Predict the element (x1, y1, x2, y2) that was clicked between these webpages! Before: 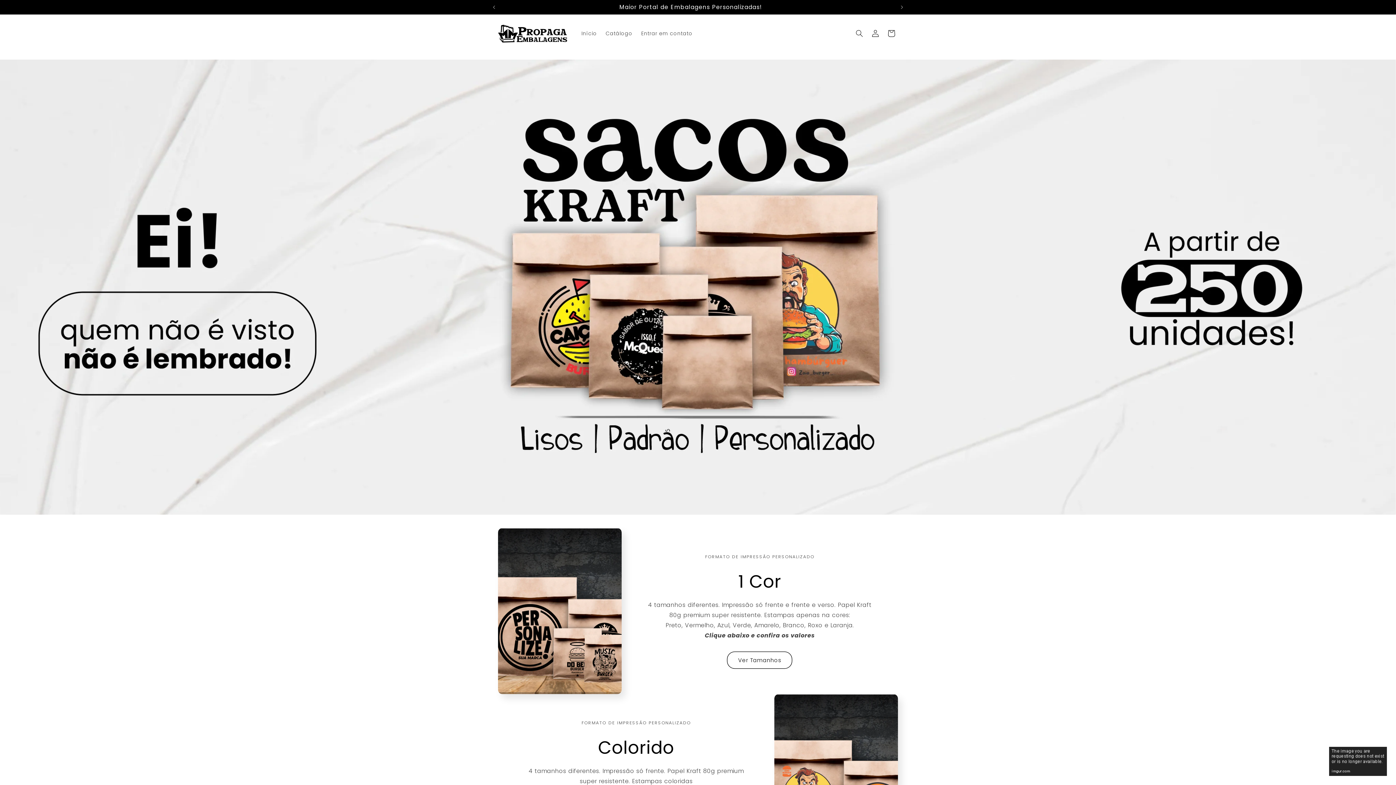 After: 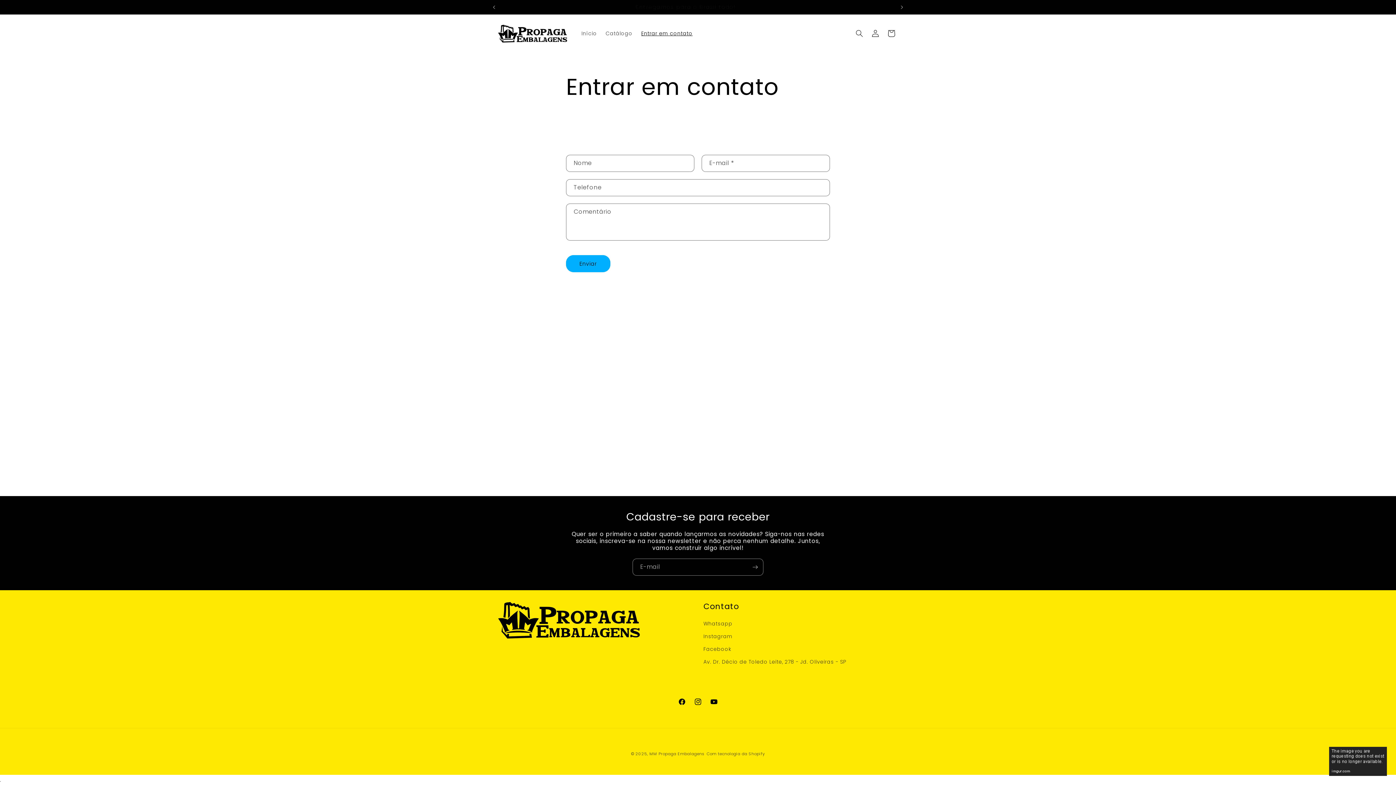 Action: bbox: (637, 25, 697, 41) label: Entrar em contato